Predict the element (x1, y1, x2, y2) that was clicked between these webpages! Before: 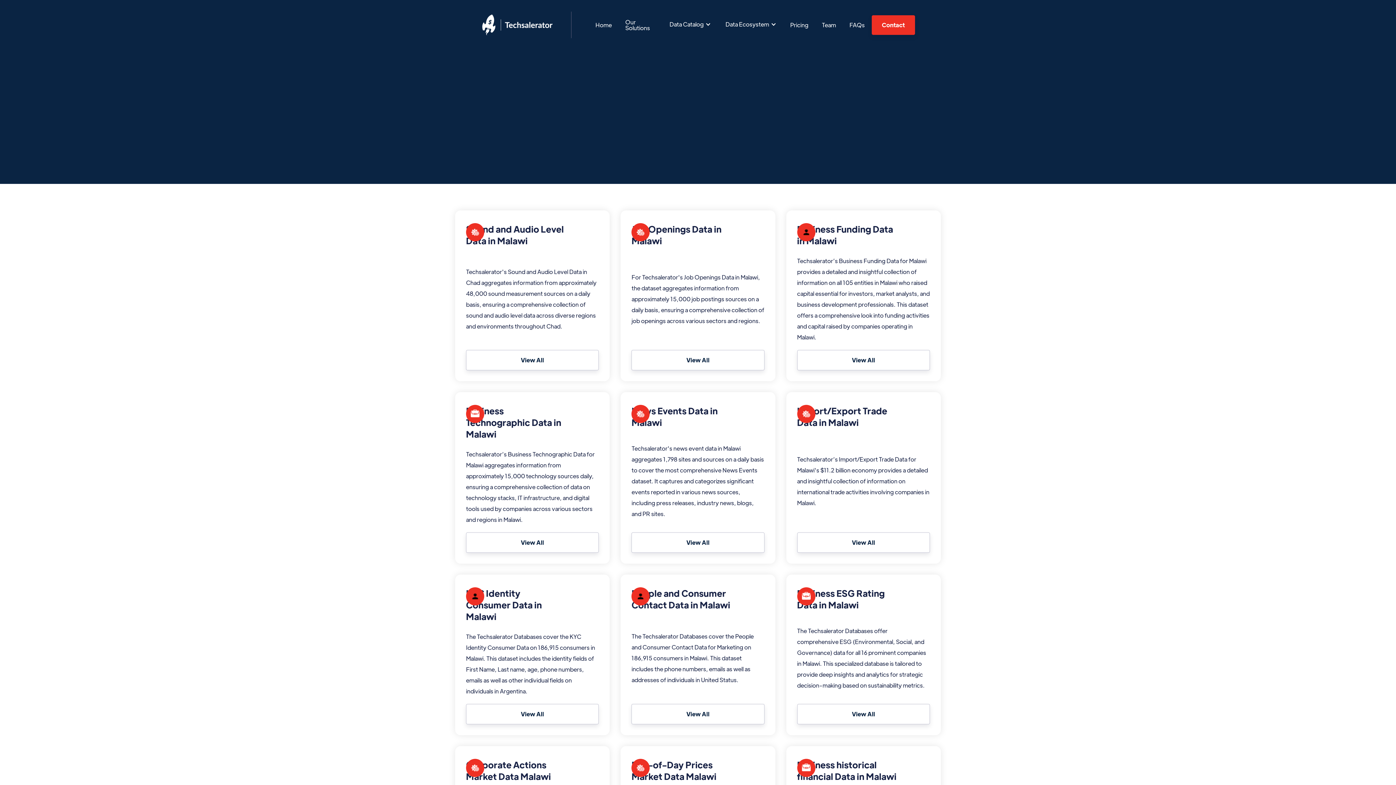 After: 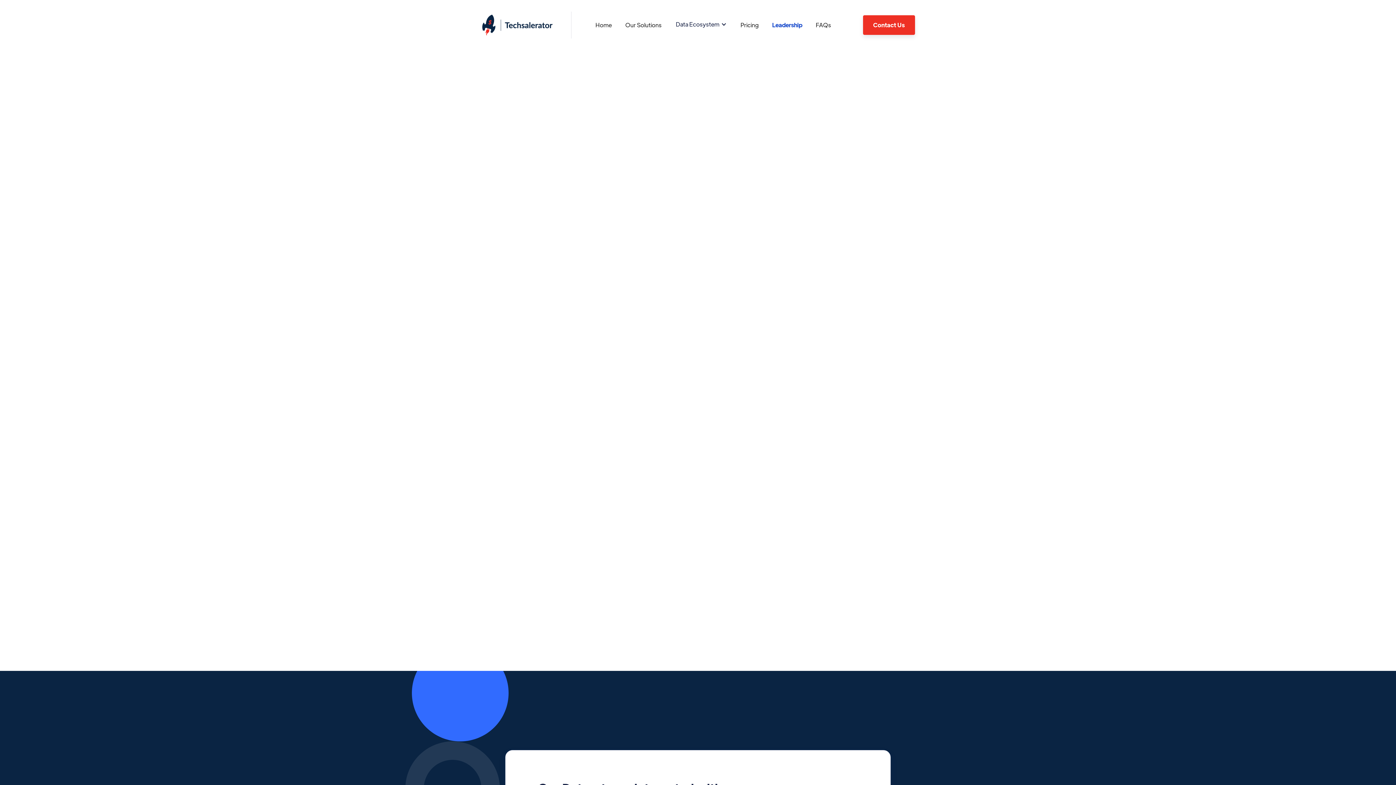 Action: label: Team bbox: (815, 14, 843, 35)